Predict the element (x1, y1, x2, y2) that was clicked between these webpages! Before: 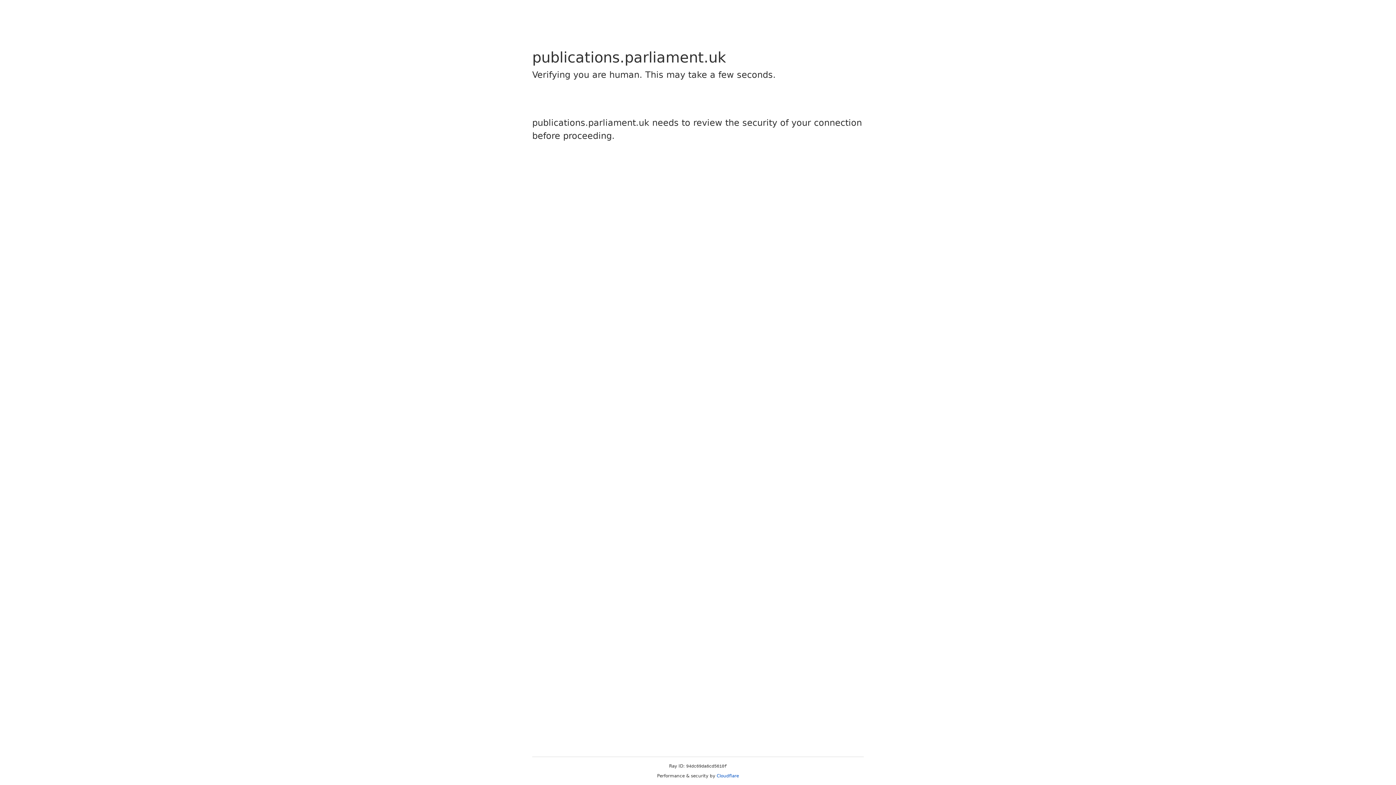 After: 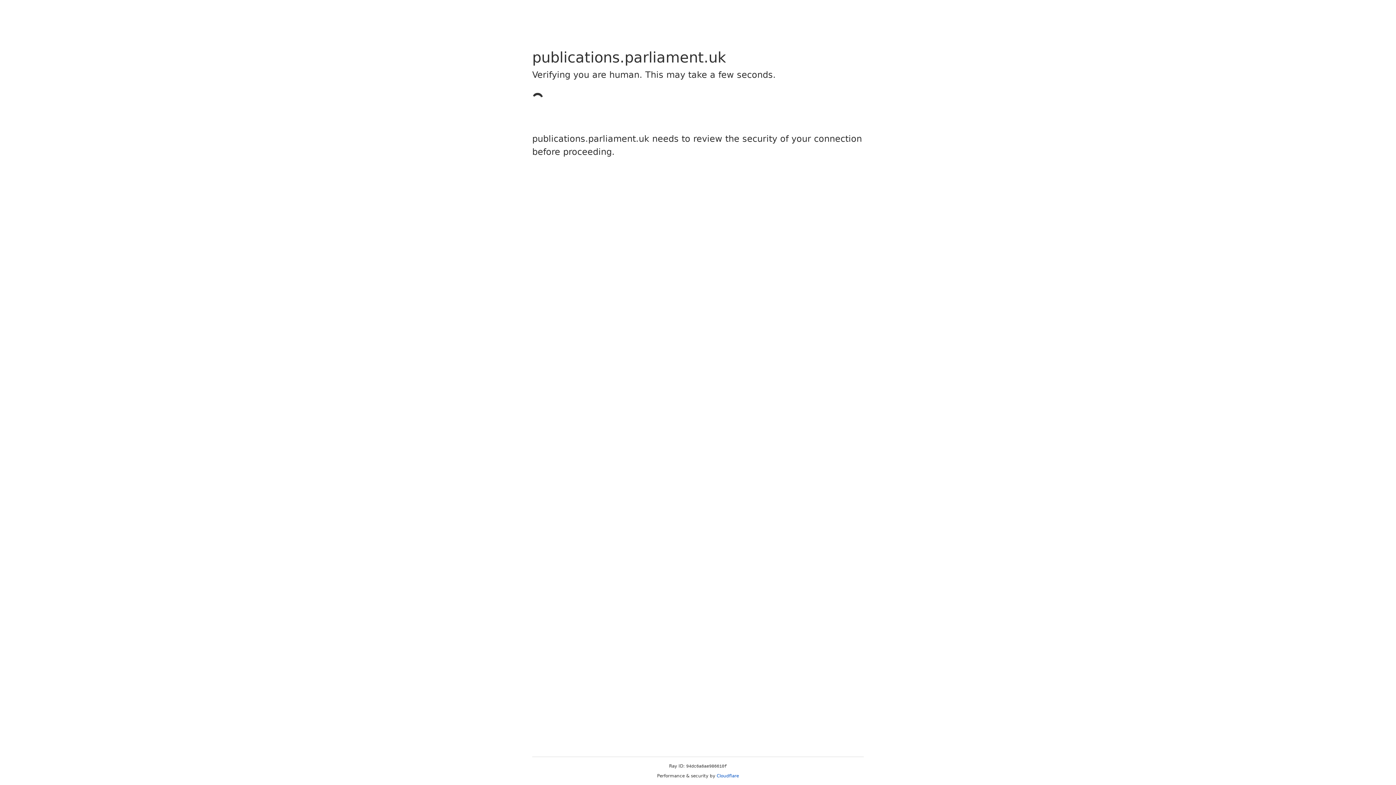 Action: bbox: (716, 773, 739, 778) label: Cloudflare